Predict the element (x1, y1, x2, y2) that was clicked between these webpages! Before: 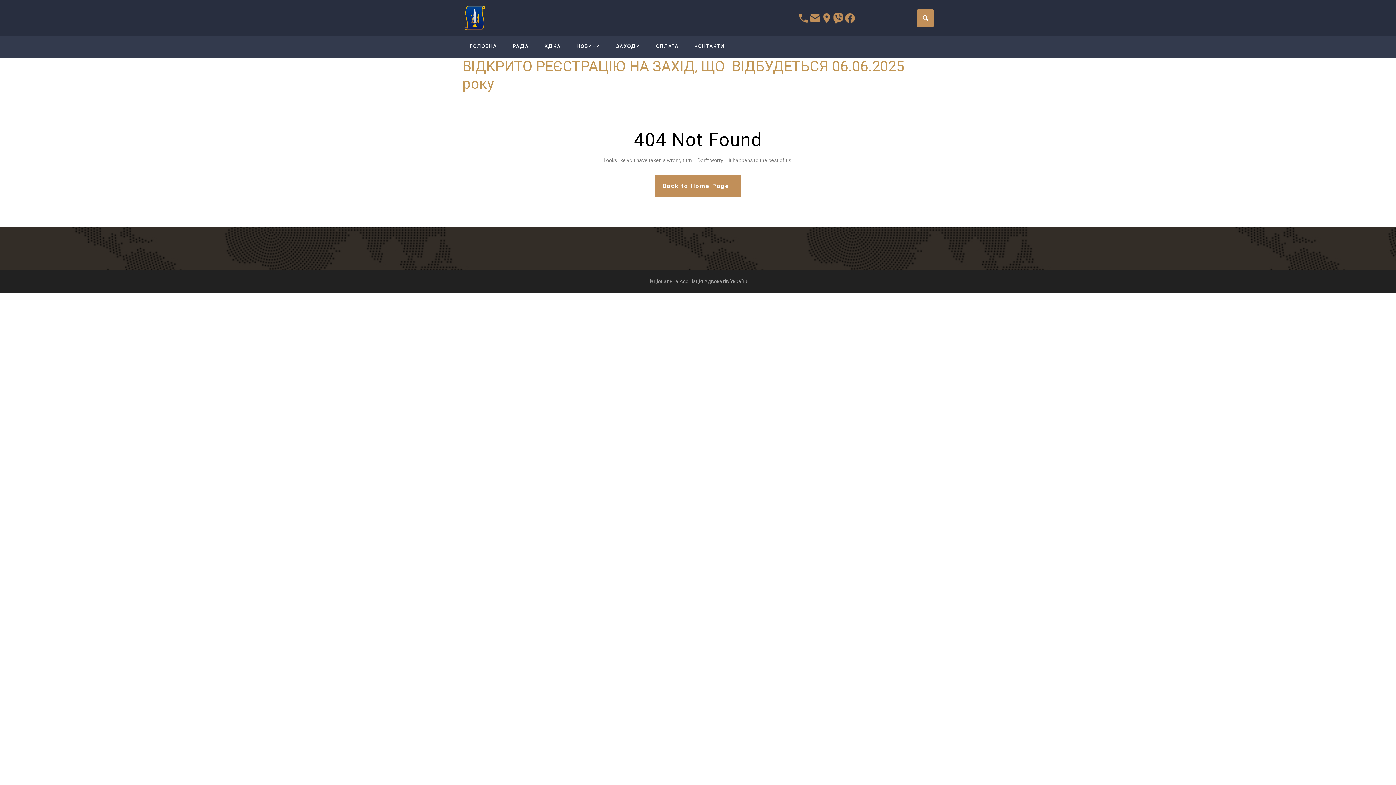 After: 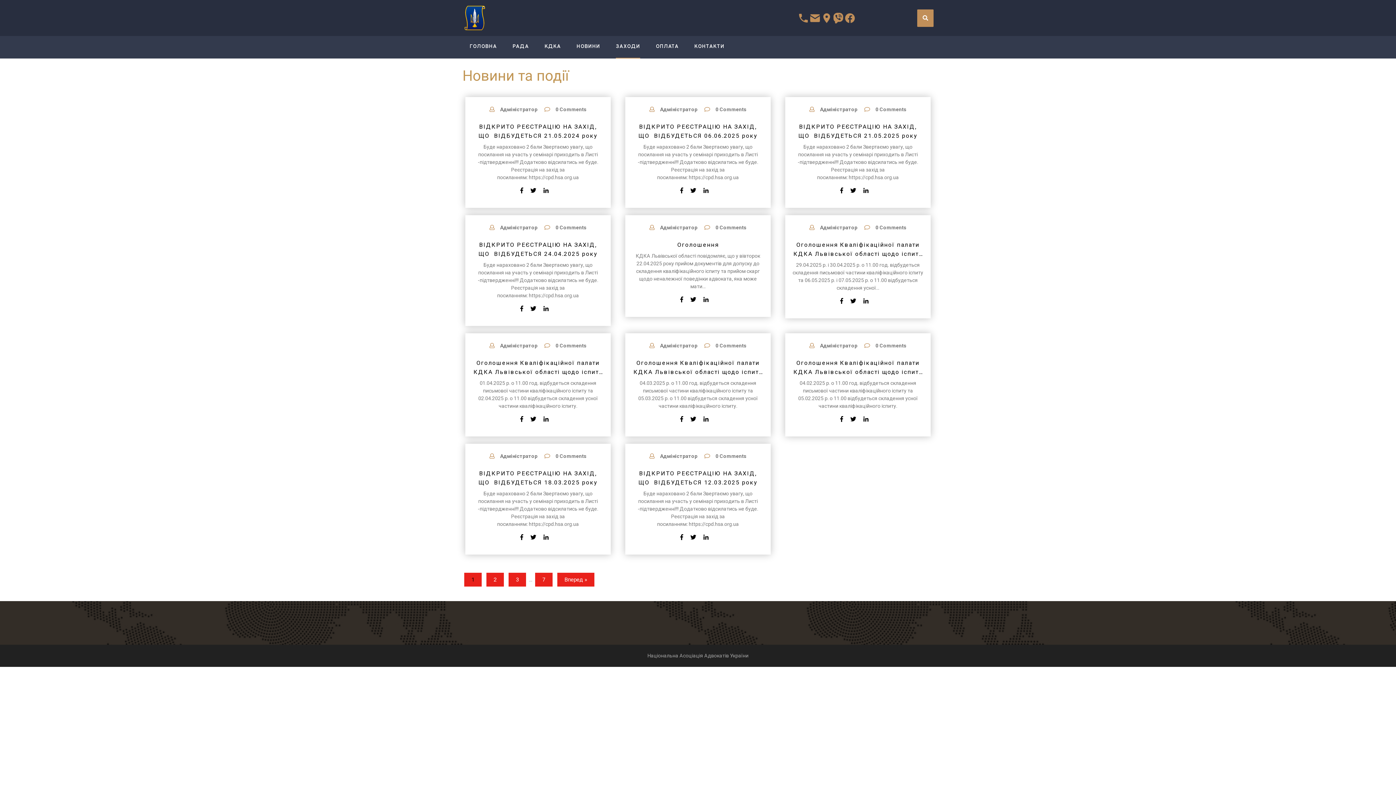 Action: bbox: (616, 36, 640, 57) label: ЗАХОДИ